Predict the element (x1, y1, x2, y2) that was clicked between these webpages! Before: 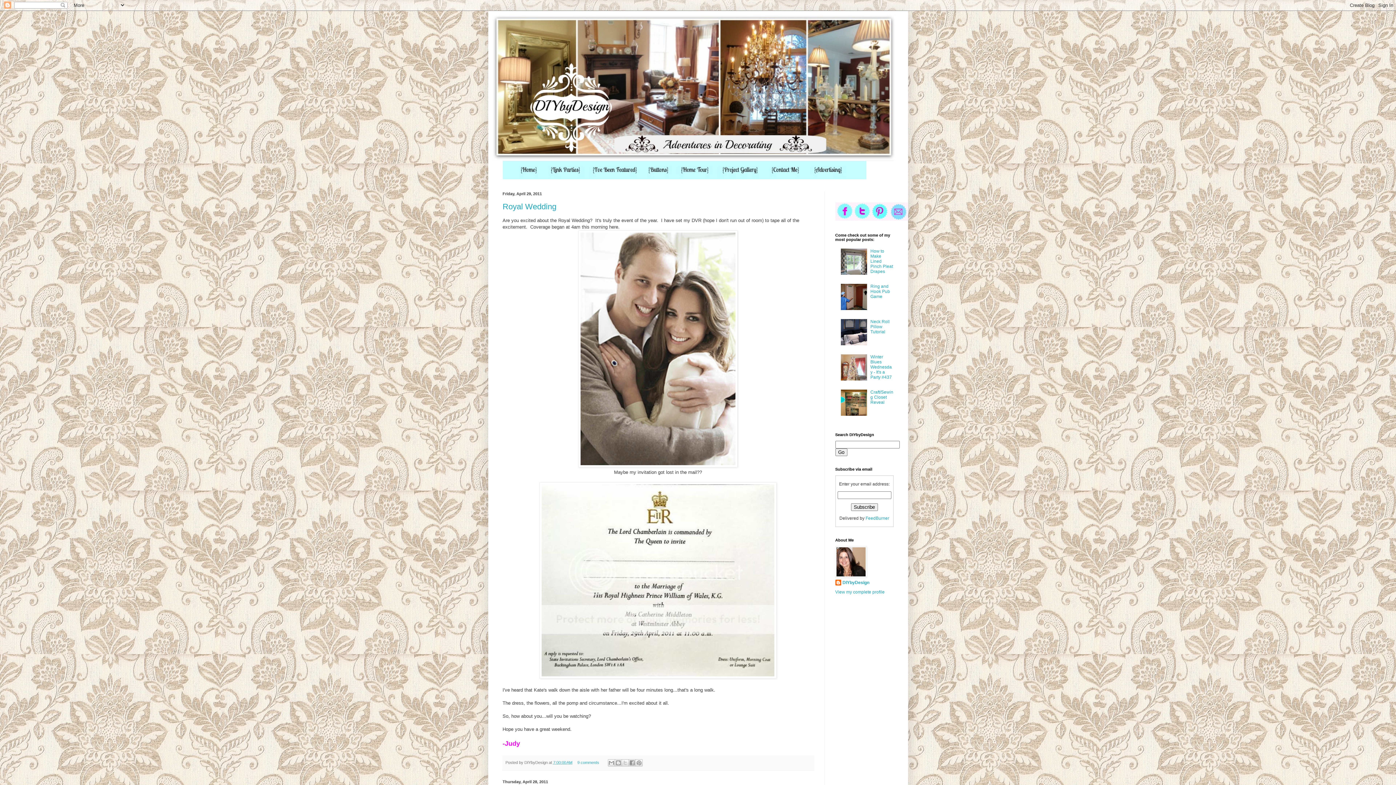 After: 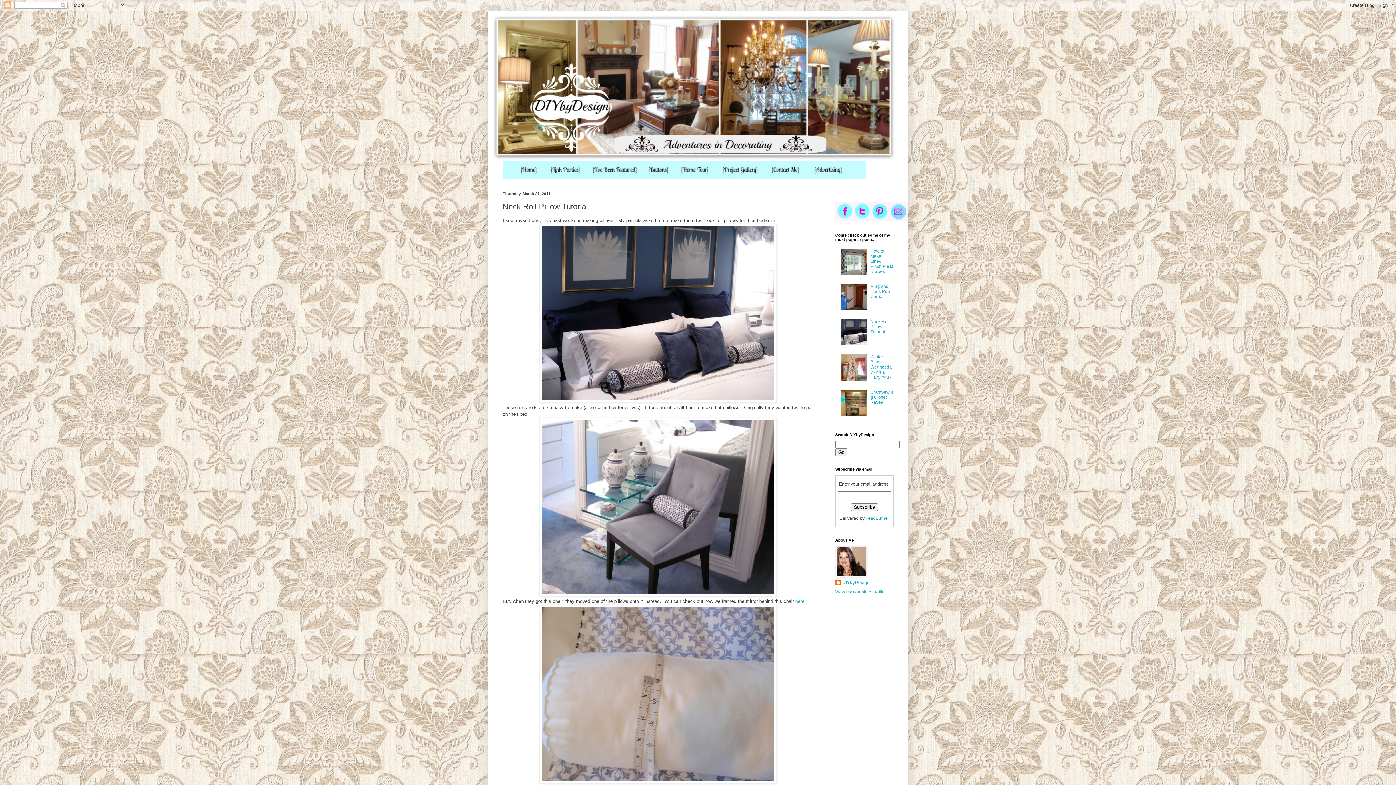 Action: label: Neck Roll Pillow Tutorial bbox: (870, 319, 889, 334)